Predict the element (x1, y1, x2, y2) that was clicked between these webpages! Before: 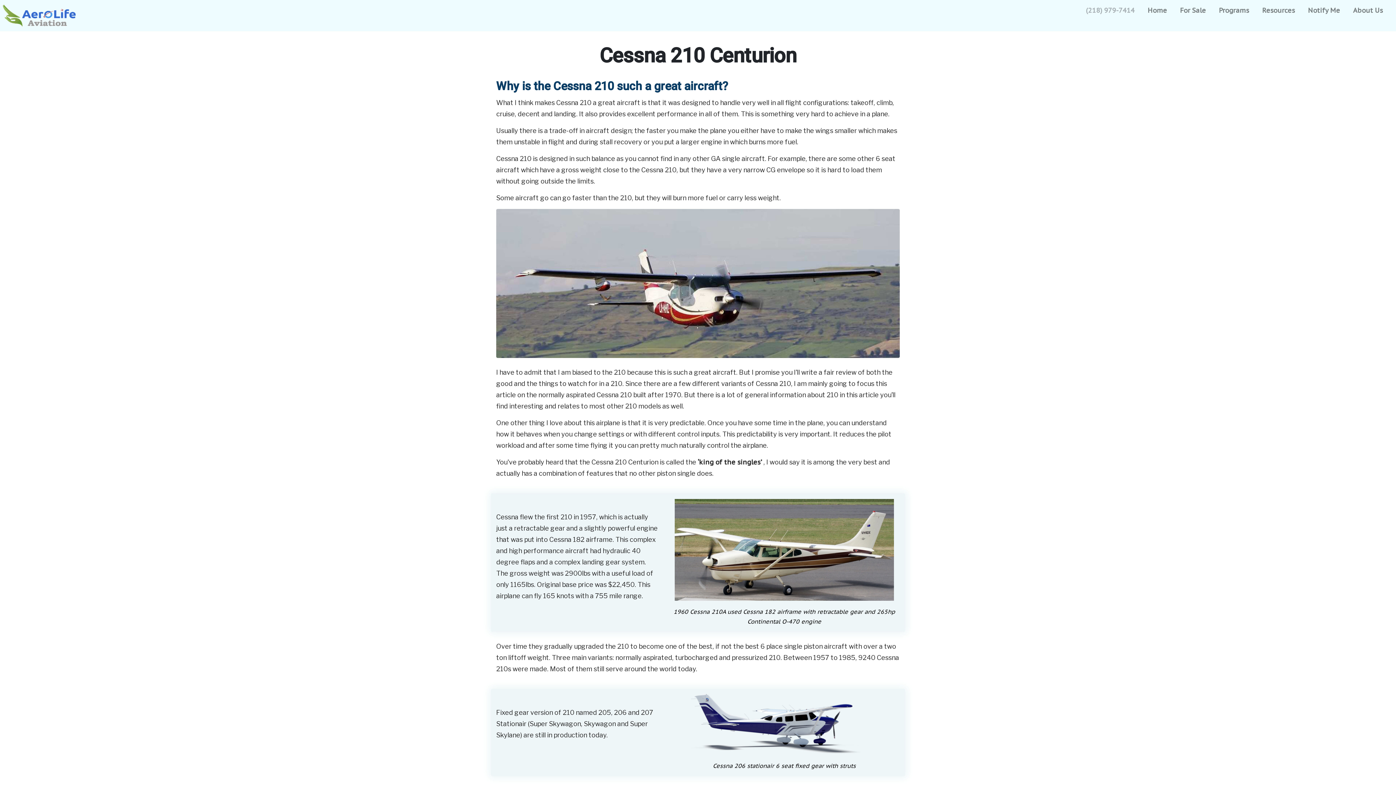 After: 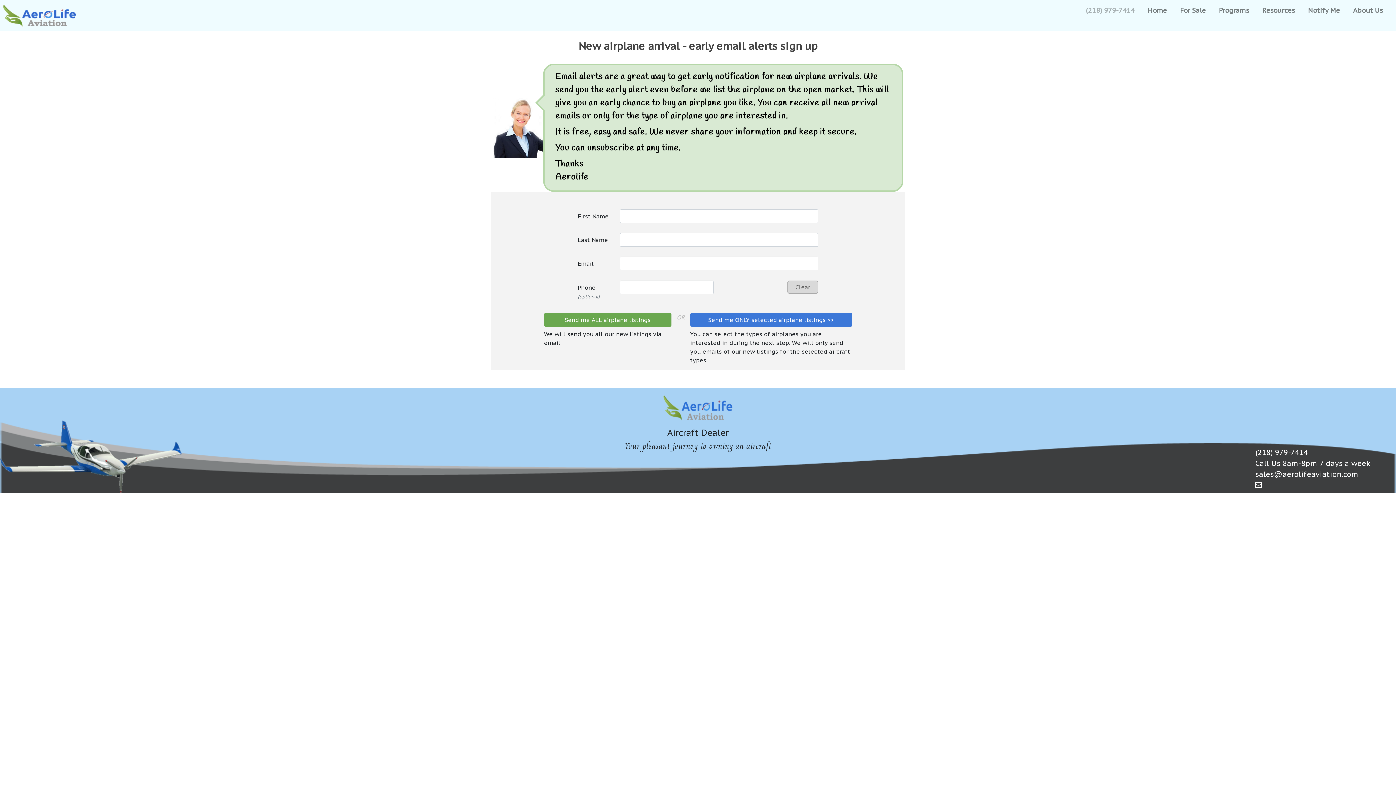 Action: label: Notify Me bbox: (1305, 2, 1343, 18)